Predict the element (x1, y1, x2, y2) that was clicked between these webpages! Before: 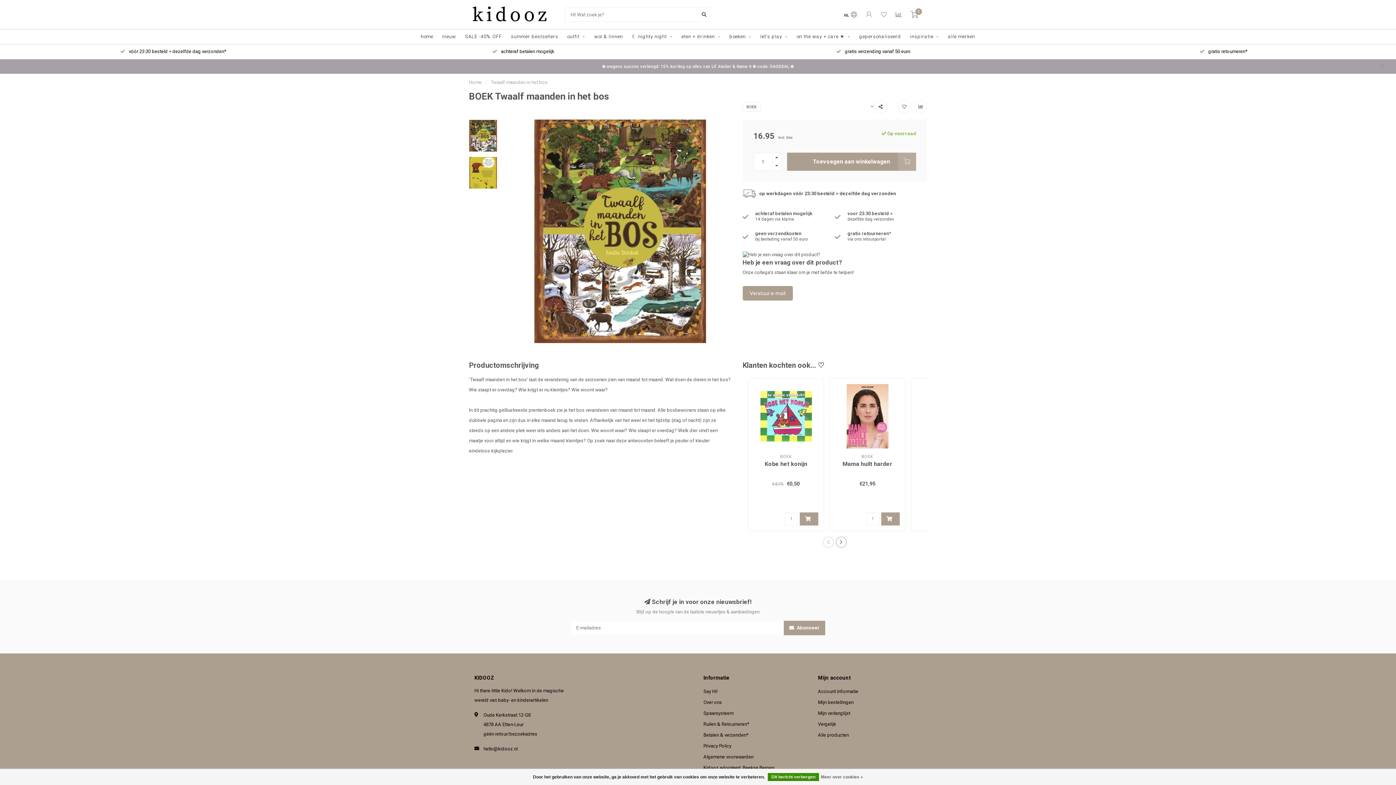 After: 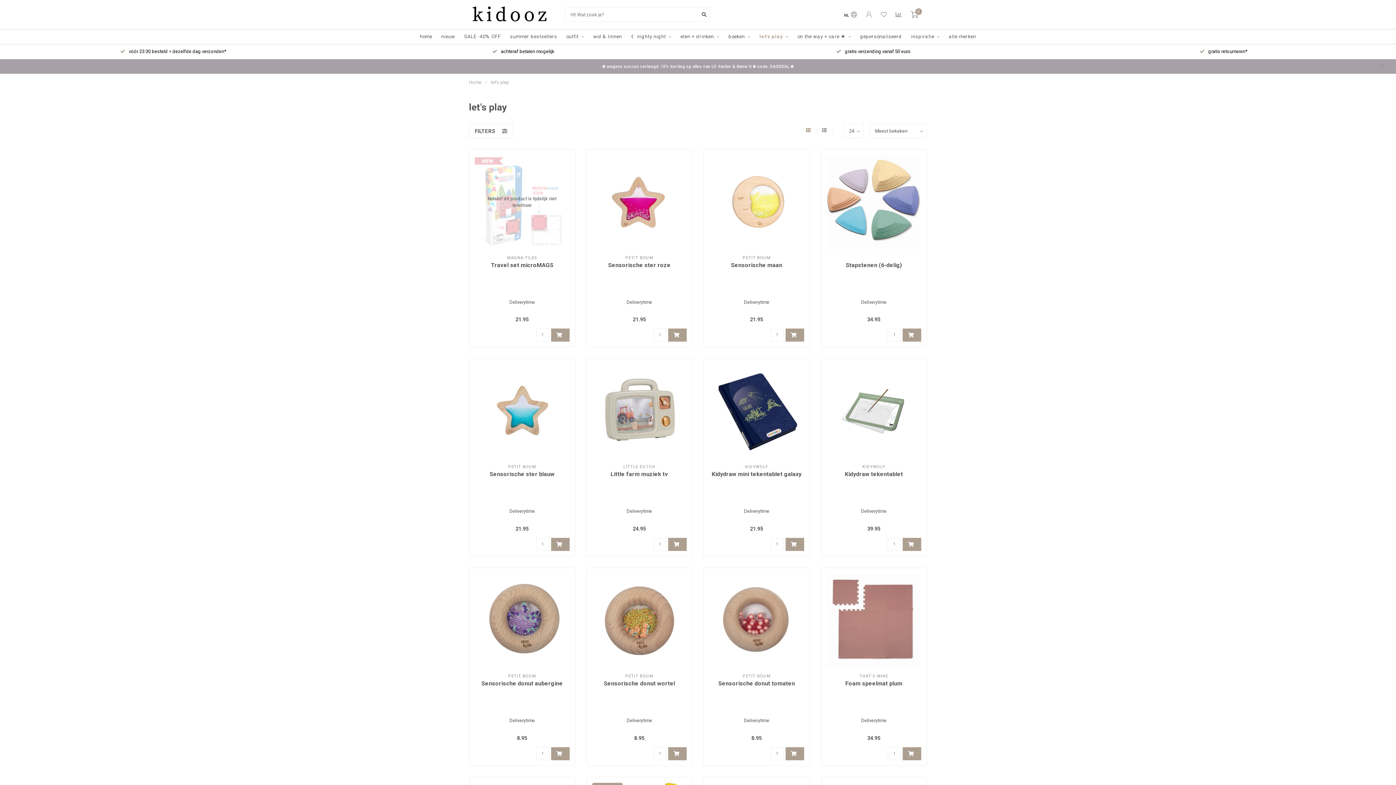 Action: bbox: (760, 29, 787, 44) label: let's play